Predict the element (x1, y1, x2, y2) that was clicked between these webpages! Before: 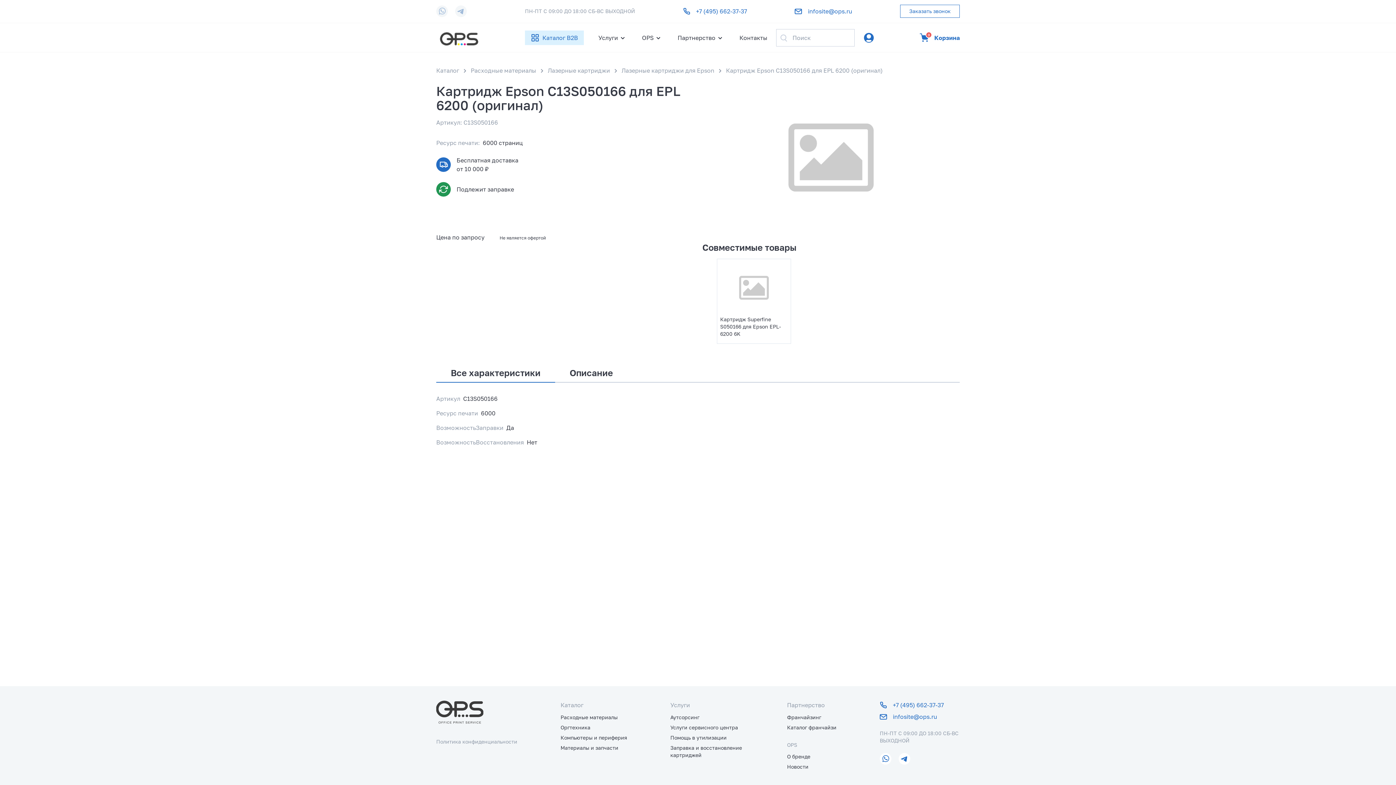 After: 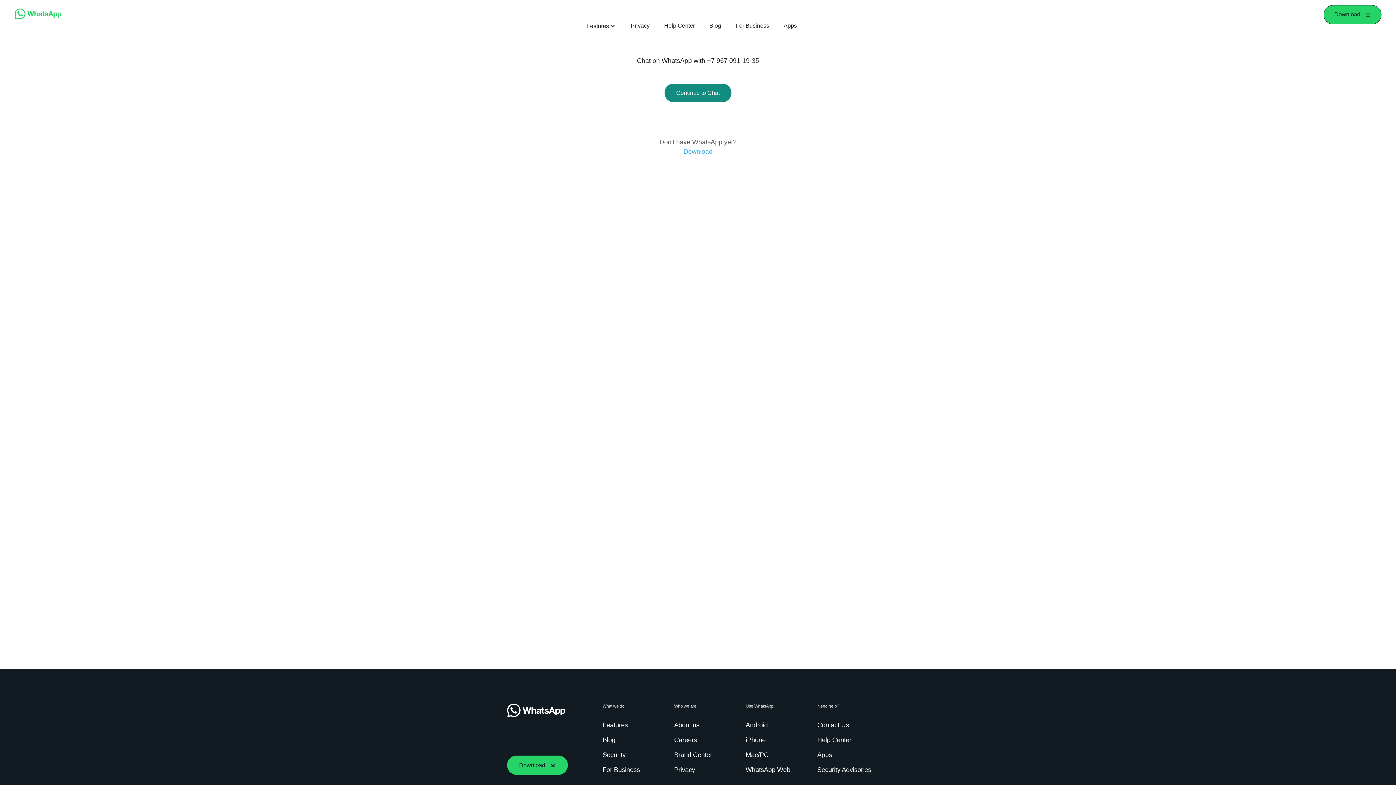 Action: bbox: (880, 753, 891, 765)